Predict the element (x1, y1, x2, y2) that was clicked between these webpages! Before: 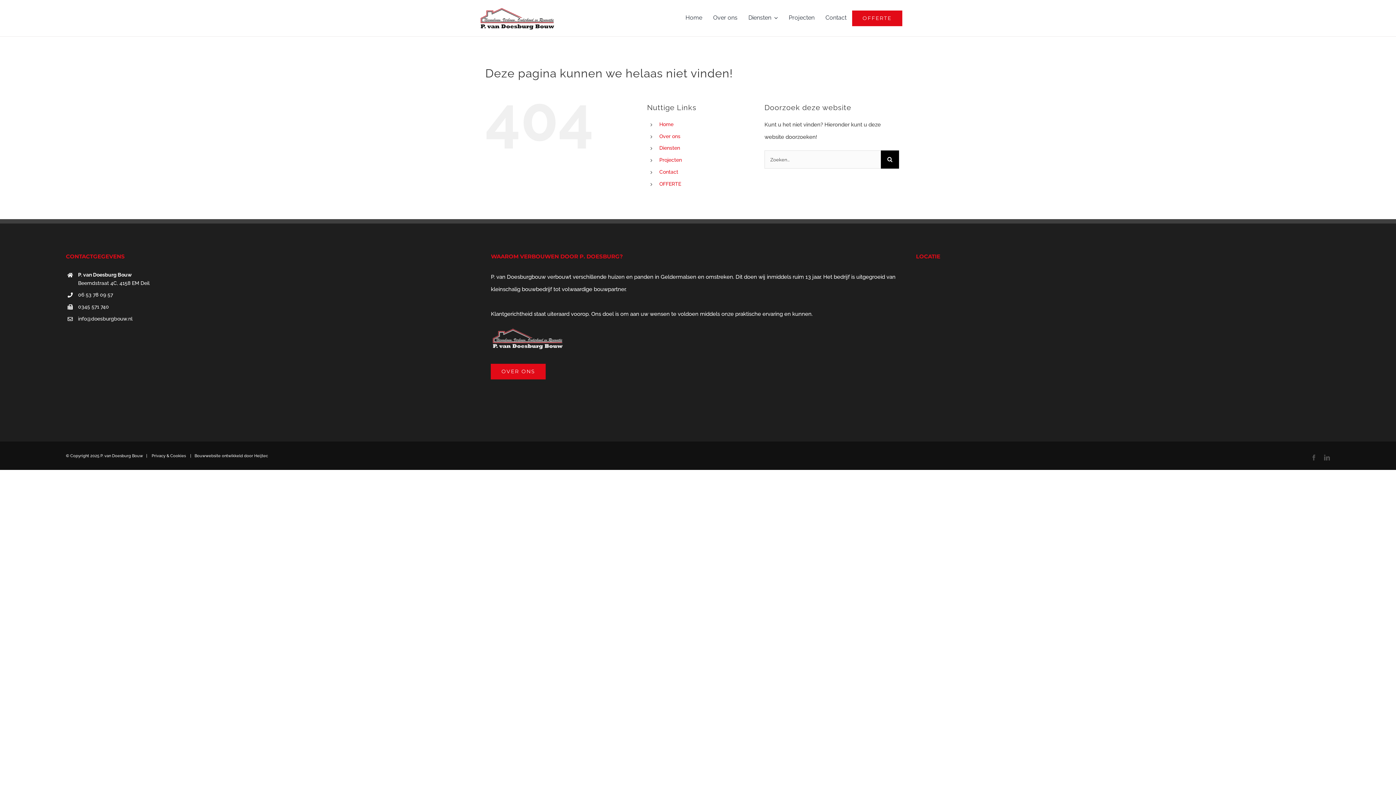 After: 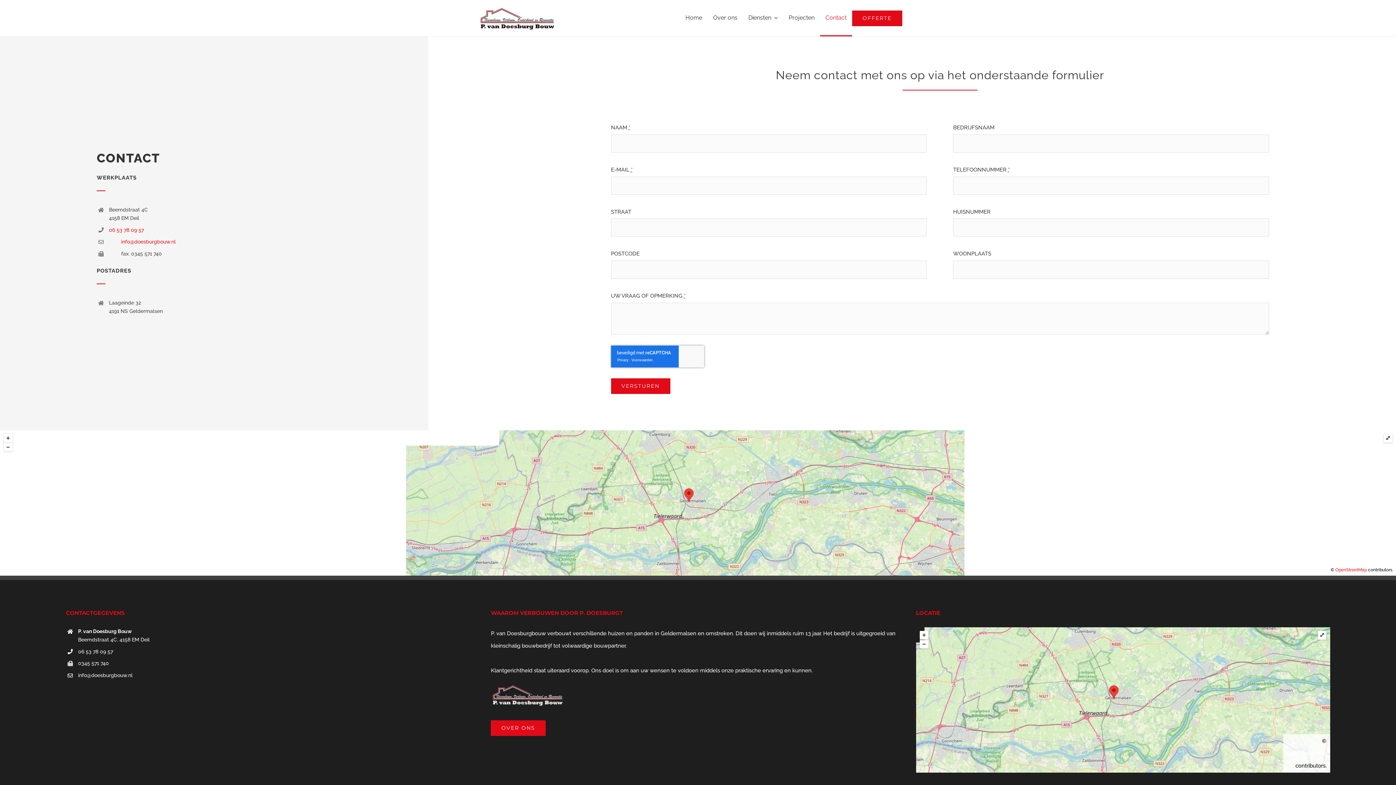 Action: bbox: (659, 169, 678, 174) label: Contact